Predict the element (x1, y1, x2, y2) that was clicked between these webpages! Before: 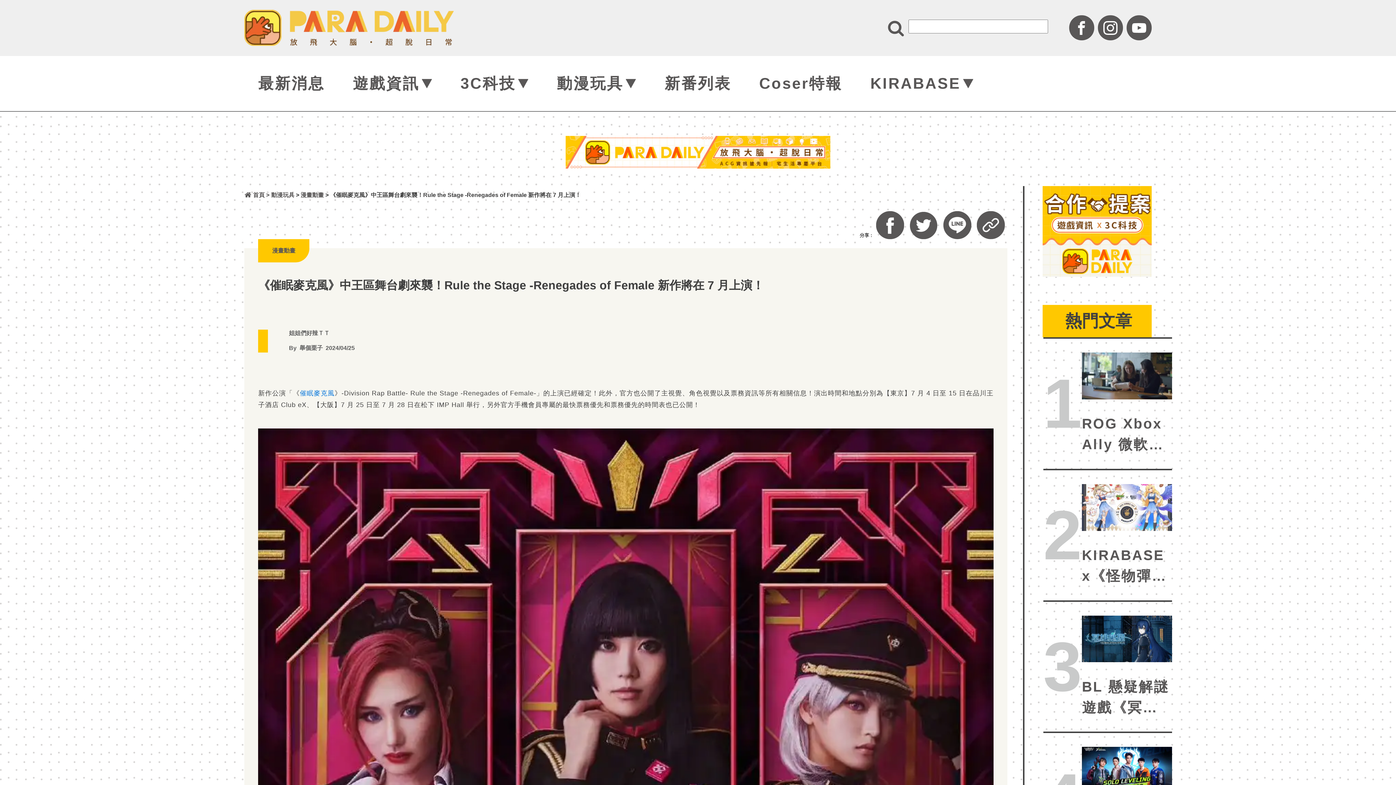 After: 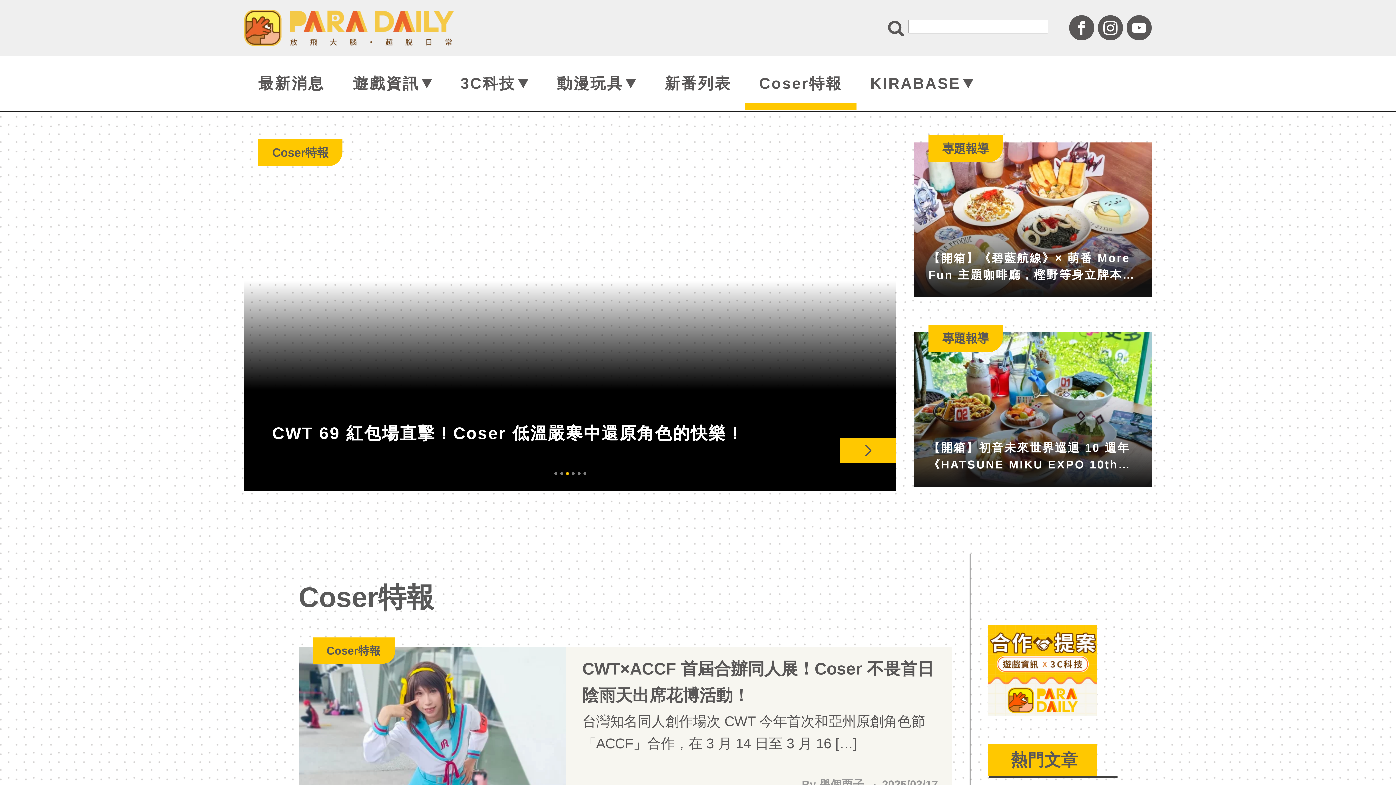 Action: label: Coser特報 bbox: (745, 57, 856, 109)